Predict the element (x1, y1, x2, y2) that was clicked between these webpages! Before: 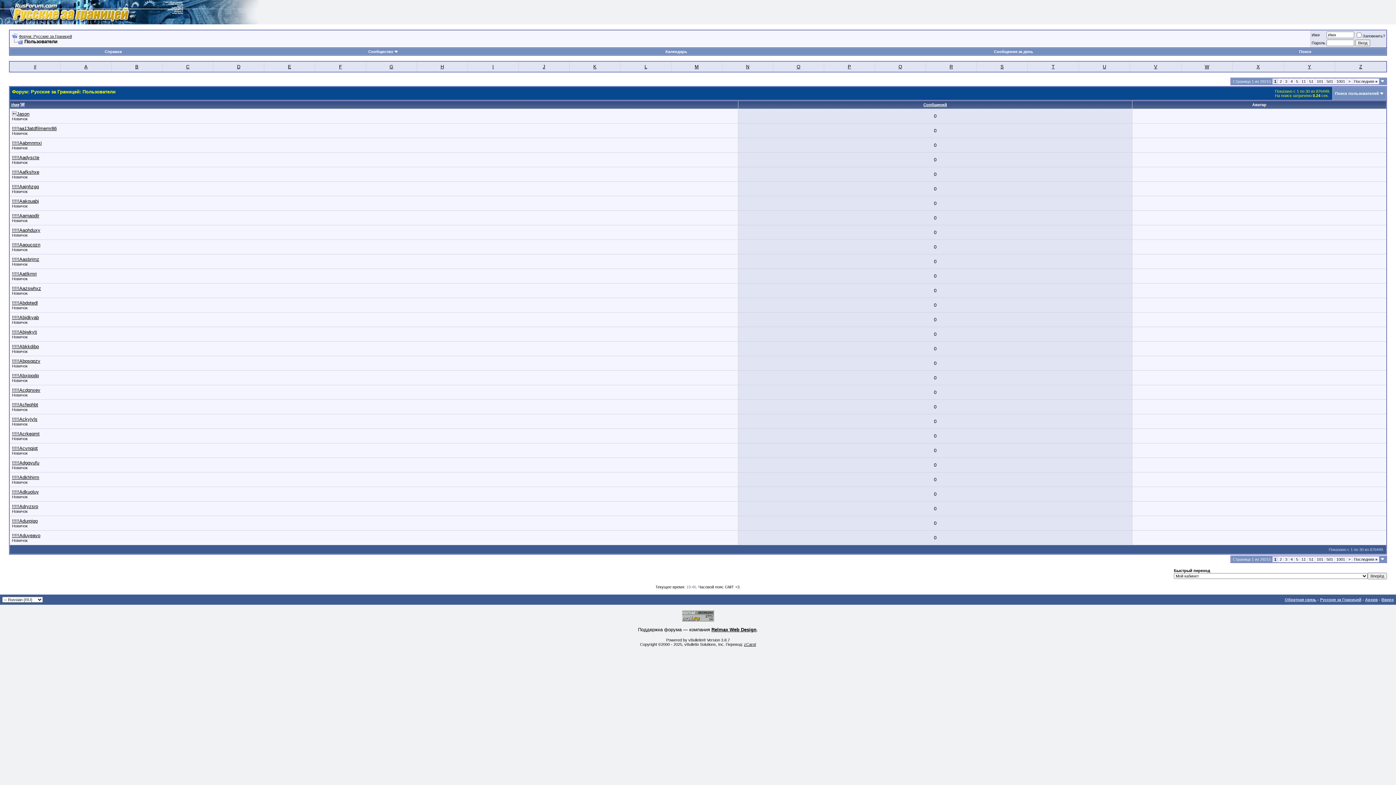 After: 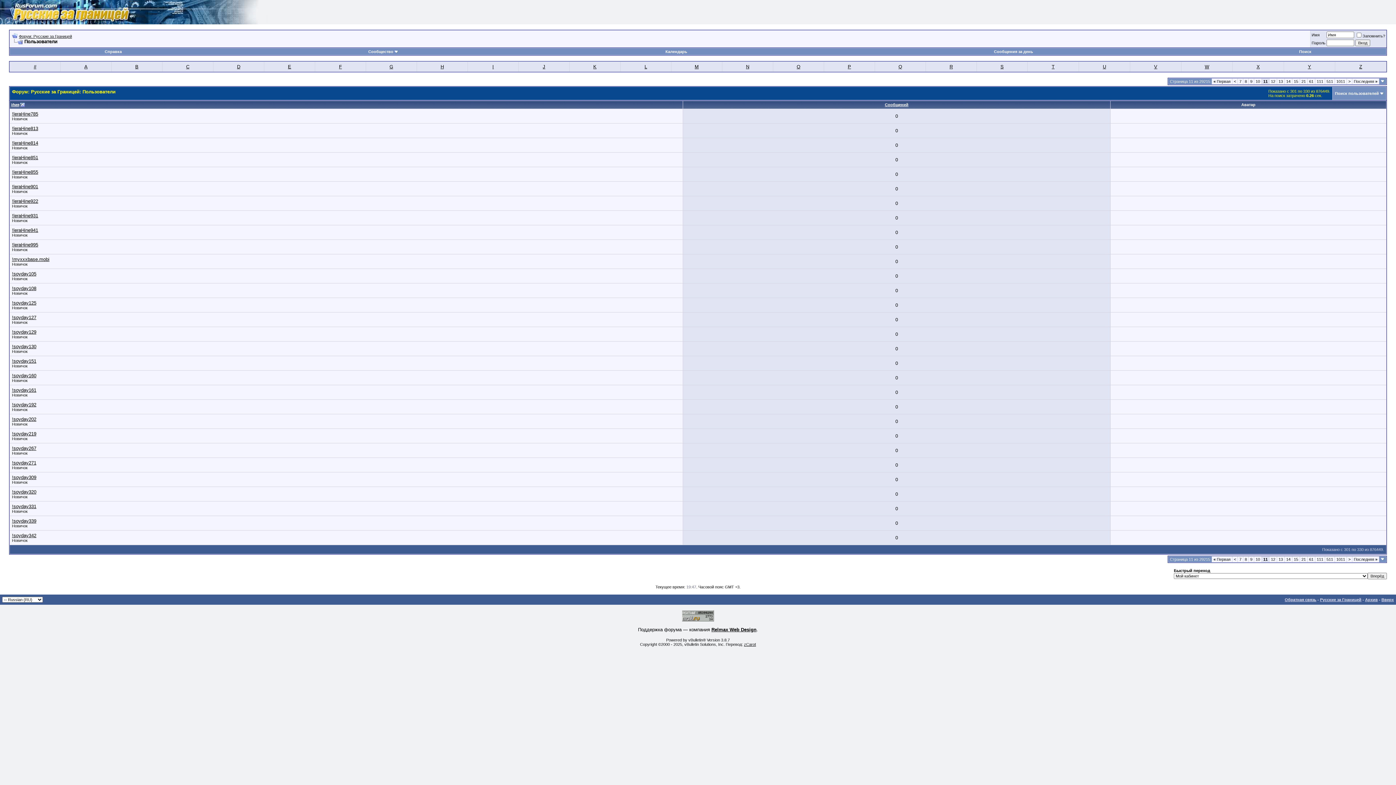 Action: label: 11 bbox: (1301, 557, 1306, 561)